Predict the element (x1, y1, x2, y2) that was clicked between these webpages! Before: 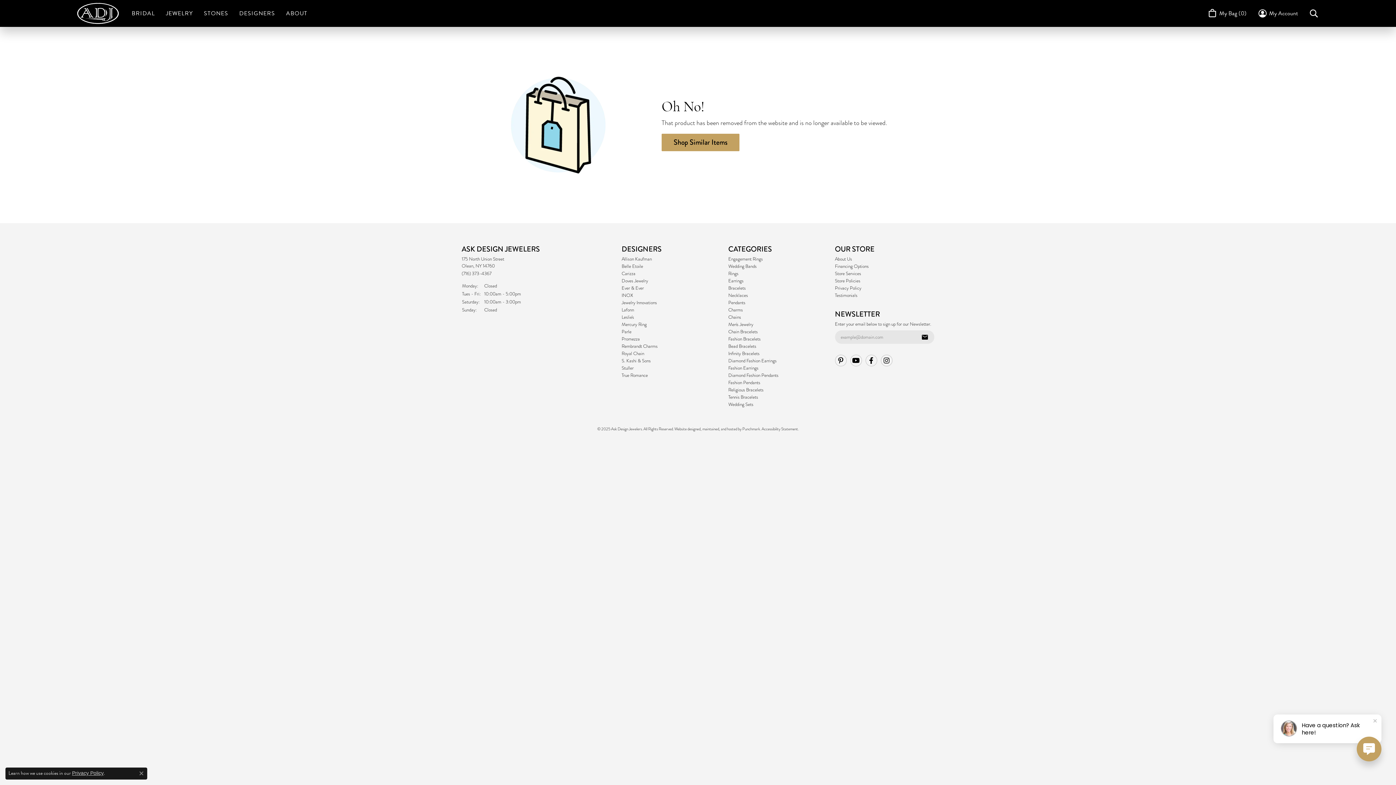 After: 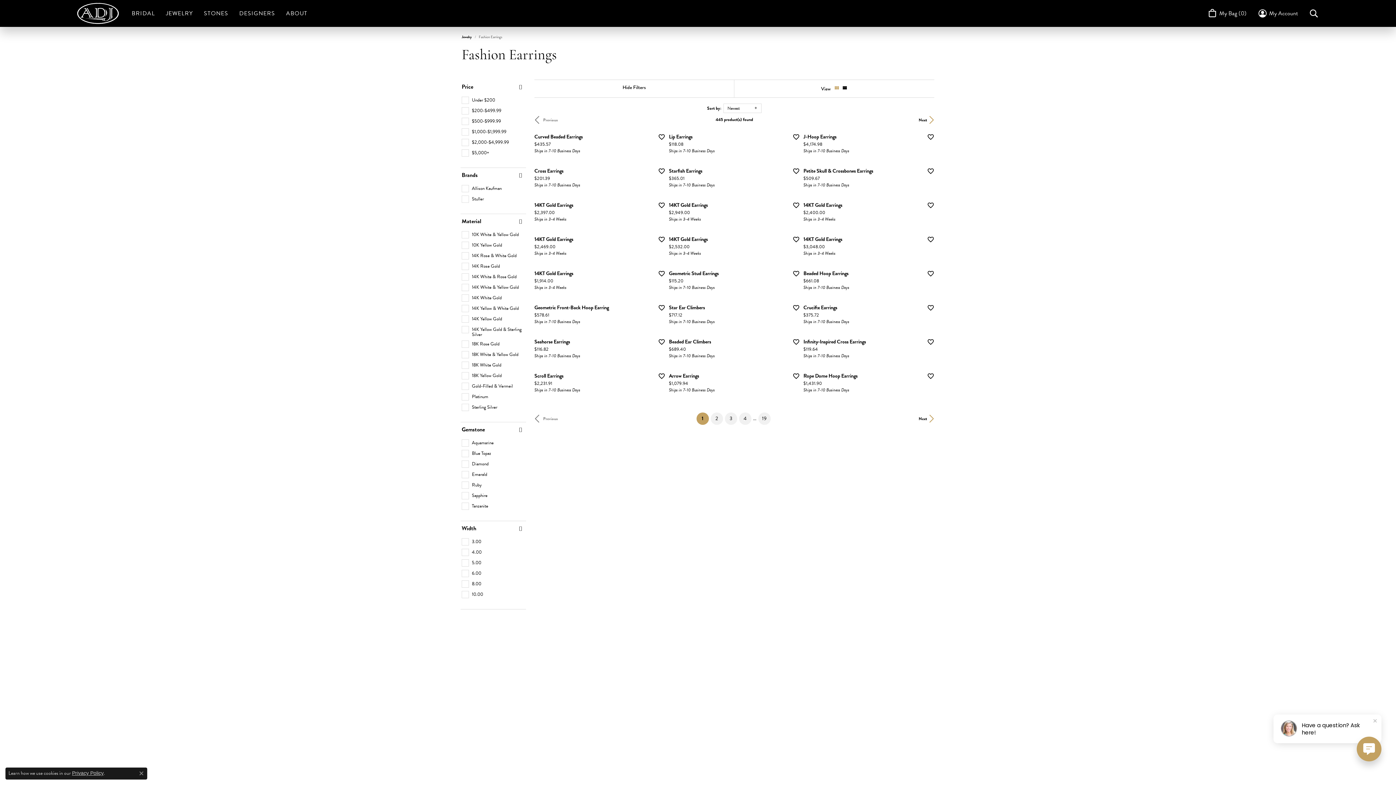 Action: label: Fashion Earrings bbox: (728, 364, 758, 371)